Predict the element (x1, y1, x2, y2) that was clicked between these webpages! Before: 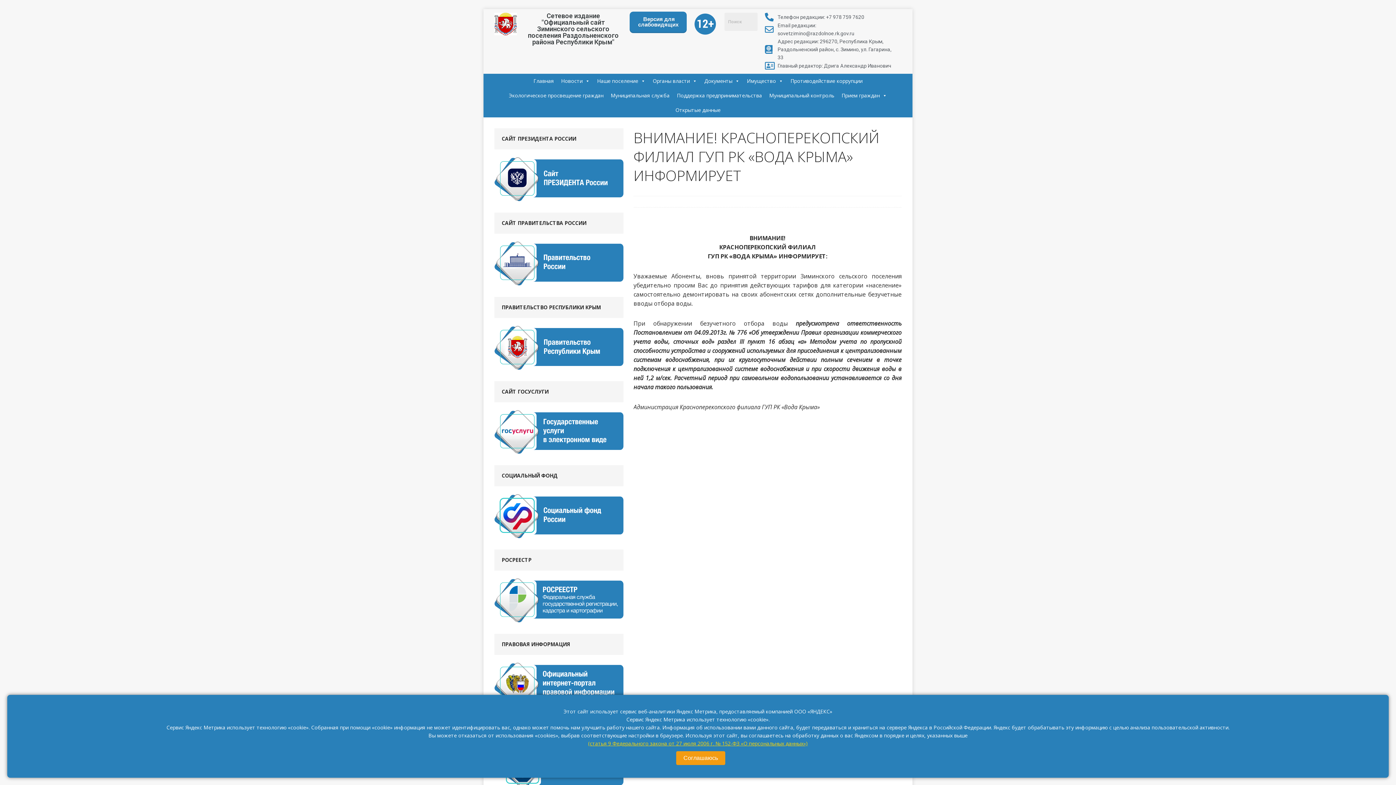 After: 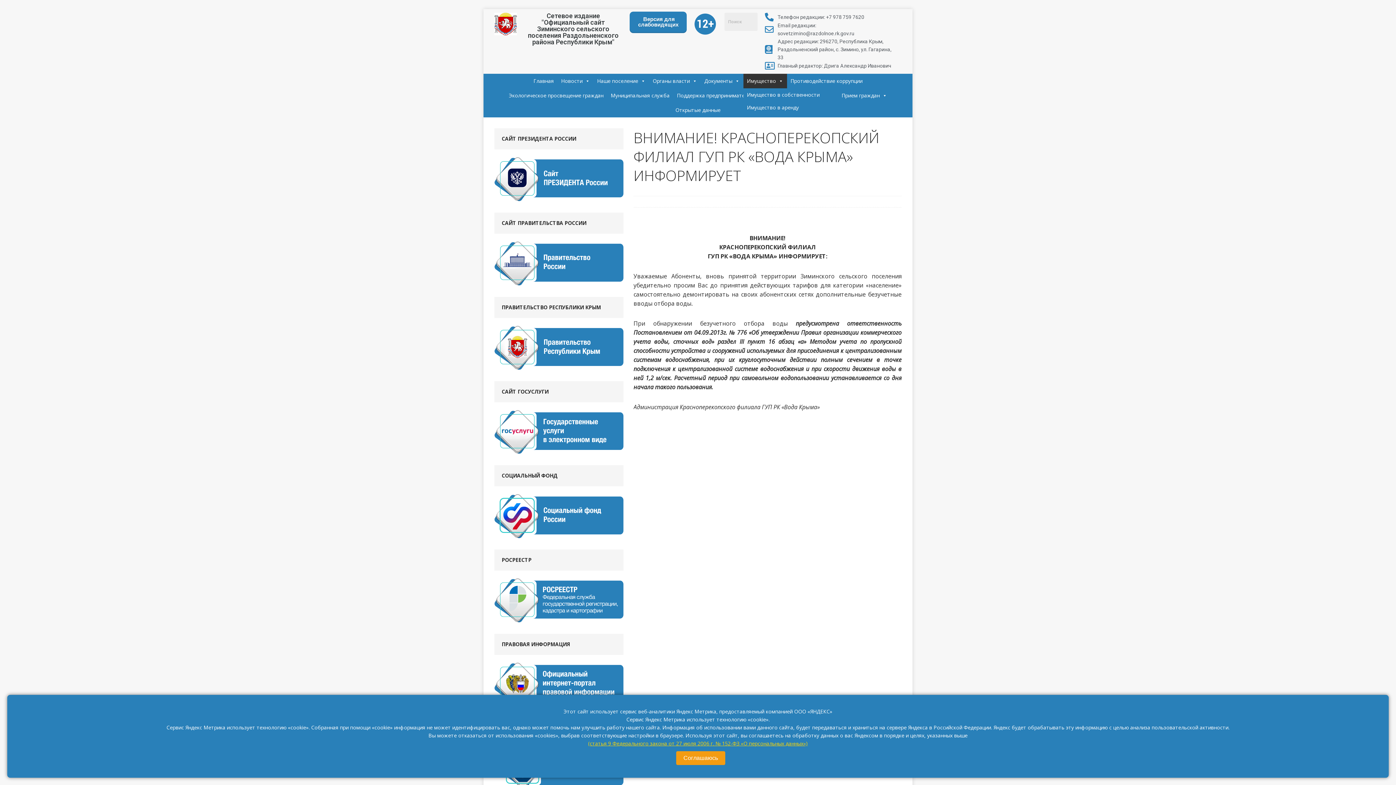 Action: label: Имущество bbox: (743, 73, 787, 88)